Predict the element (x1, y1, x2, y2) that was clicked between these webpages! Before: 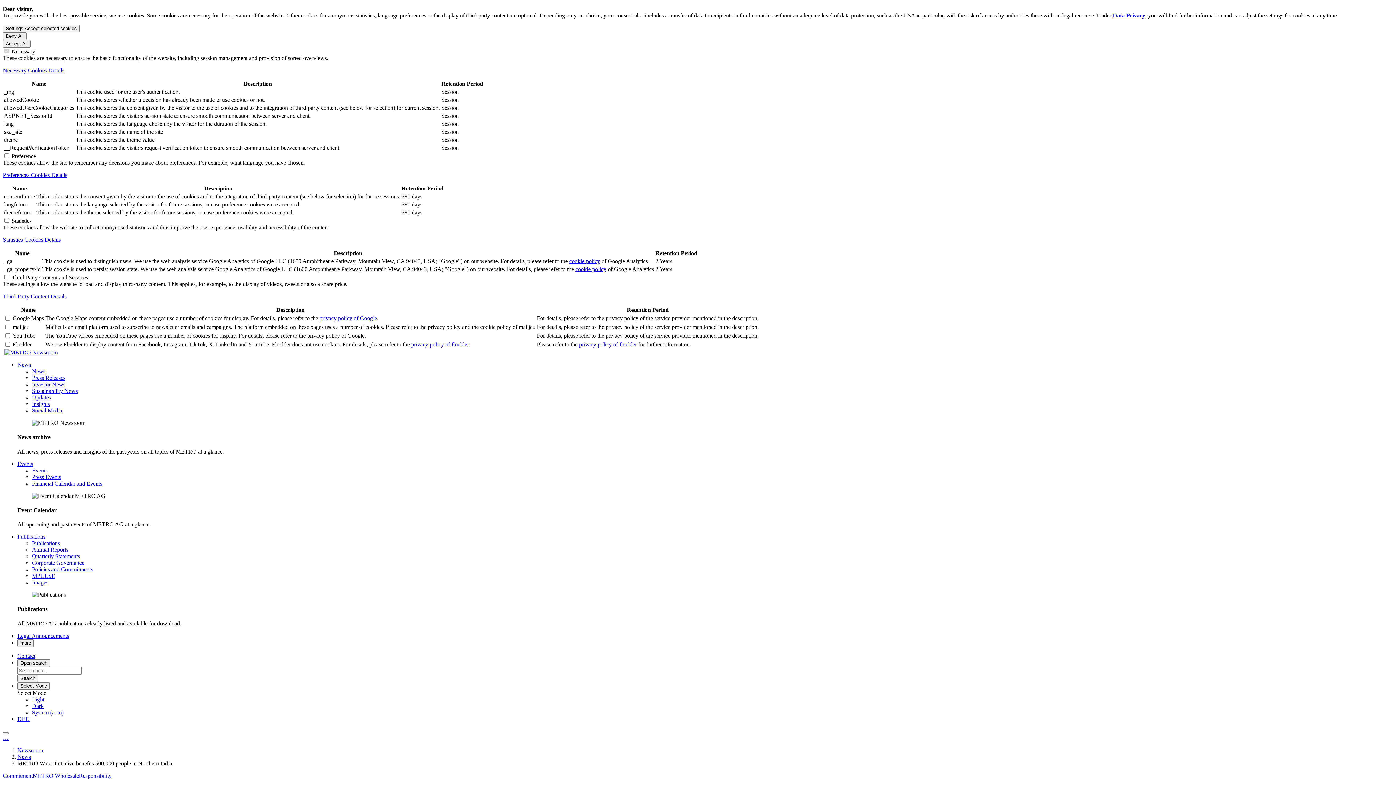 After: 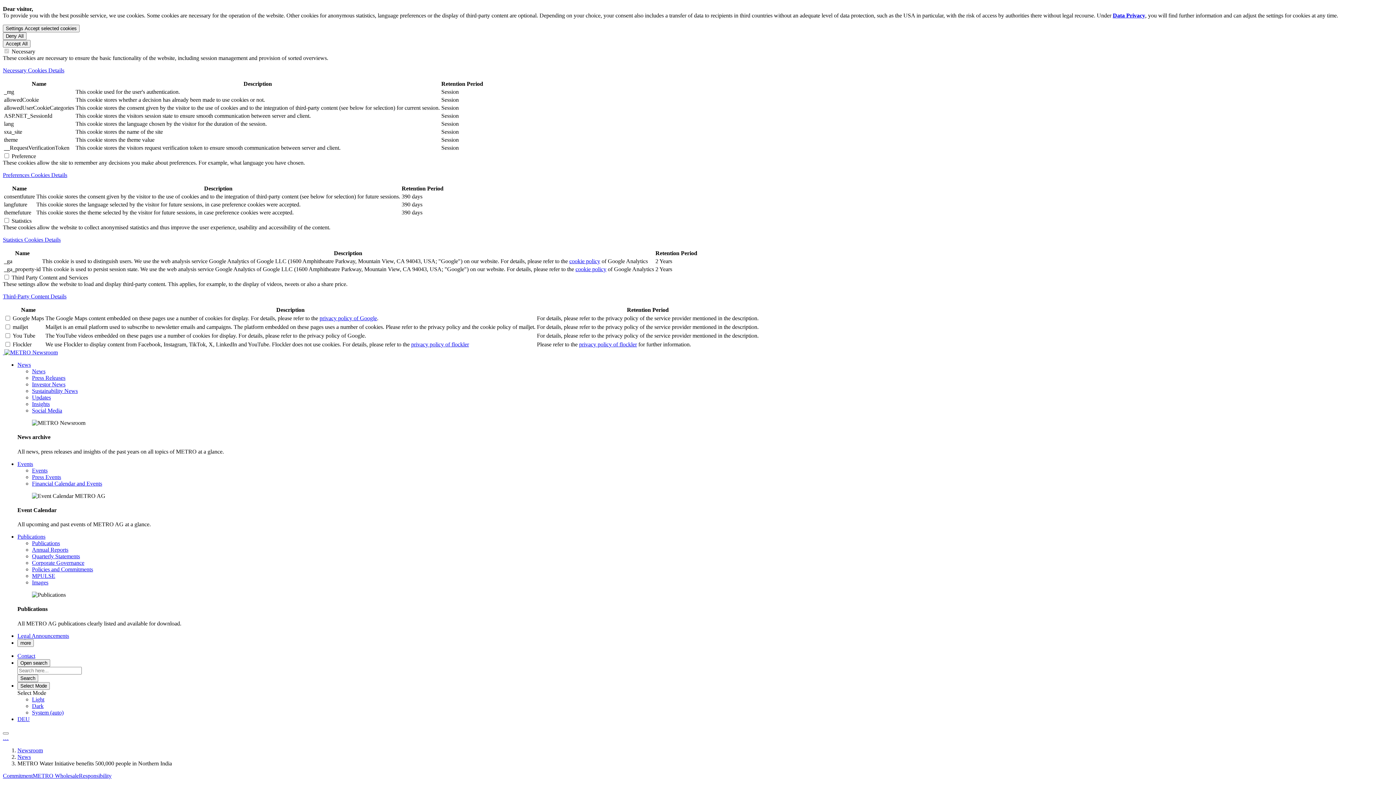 Action: label: privacy policy of flockler bbox: (411, 341, 469, 347)